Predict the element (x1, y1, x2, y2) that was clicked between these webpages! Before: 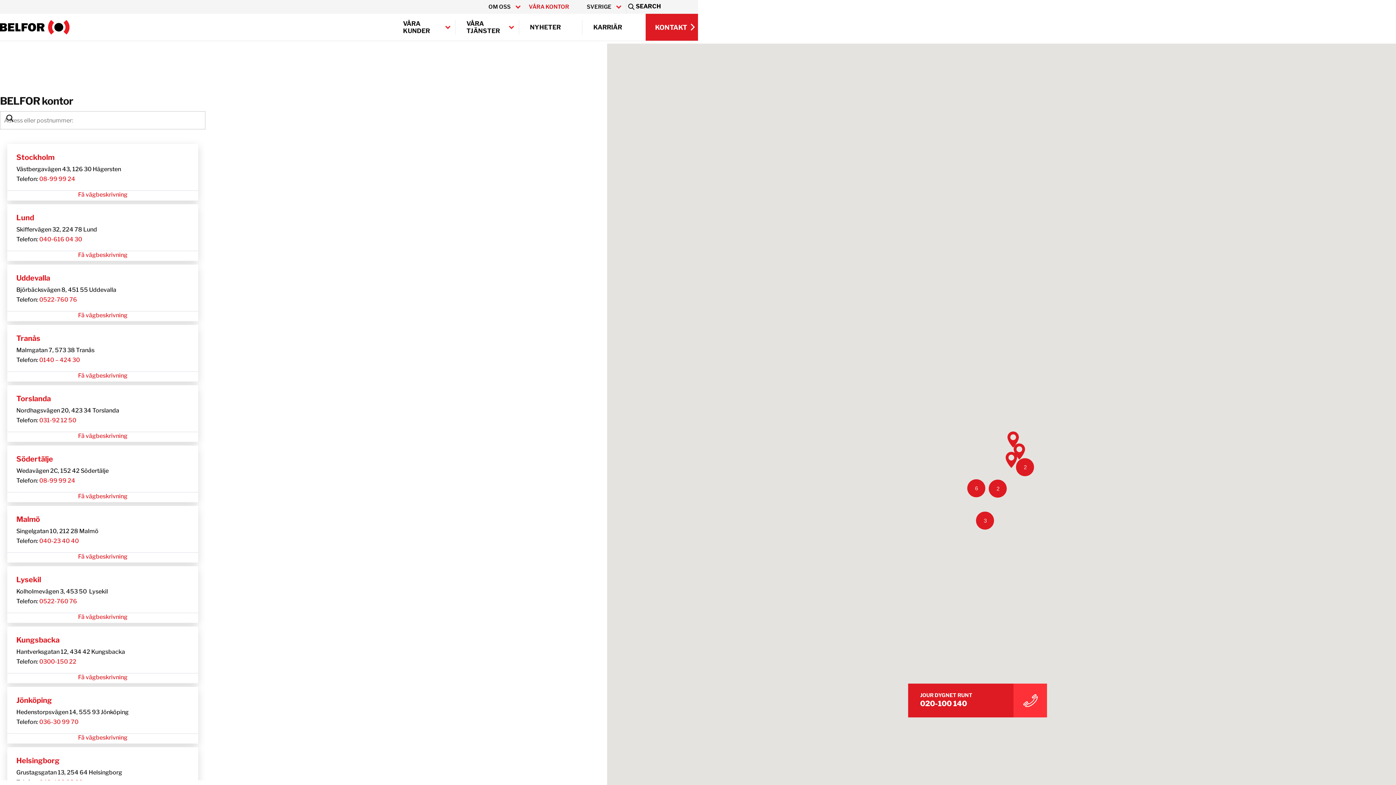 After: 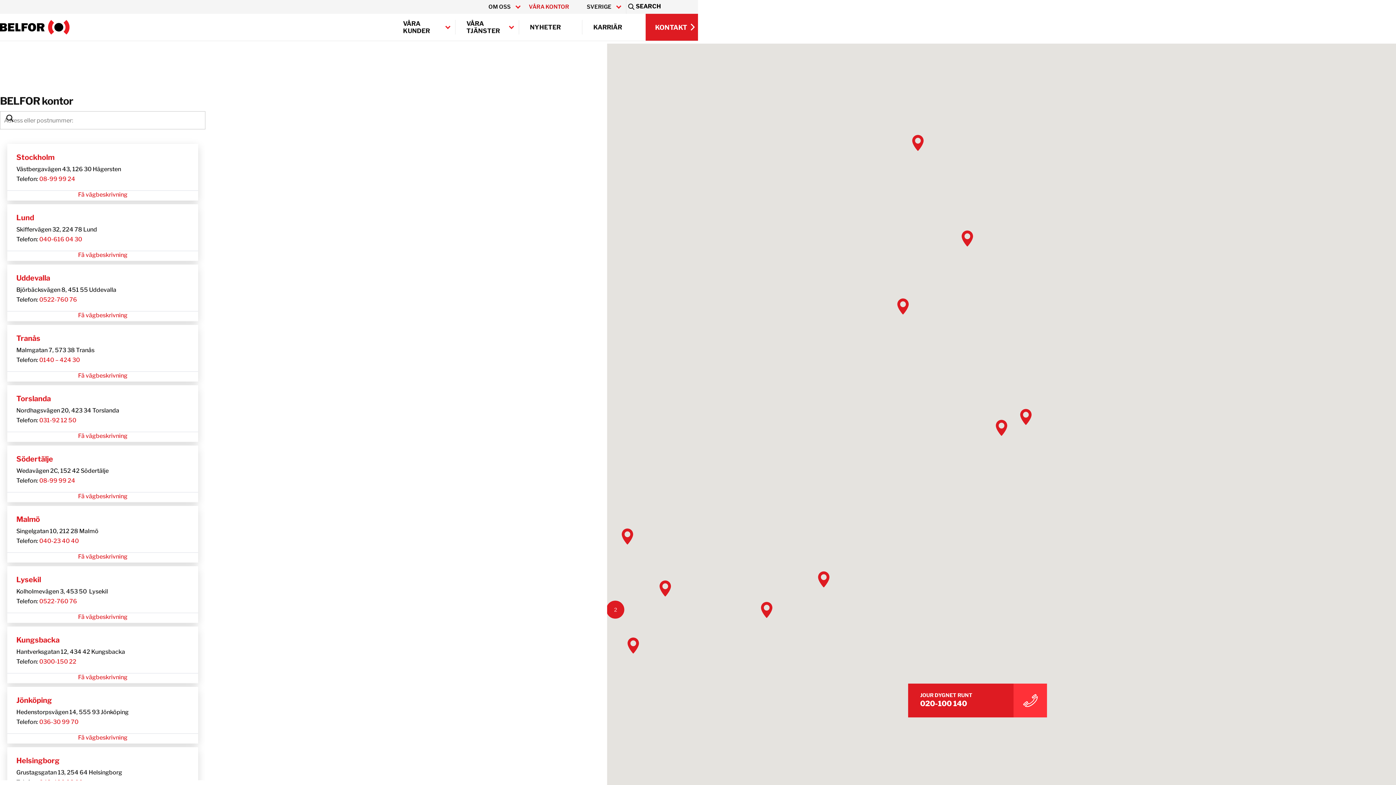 Action: label: 08-99 99 24 bbox: (39, 477, 75, 484)